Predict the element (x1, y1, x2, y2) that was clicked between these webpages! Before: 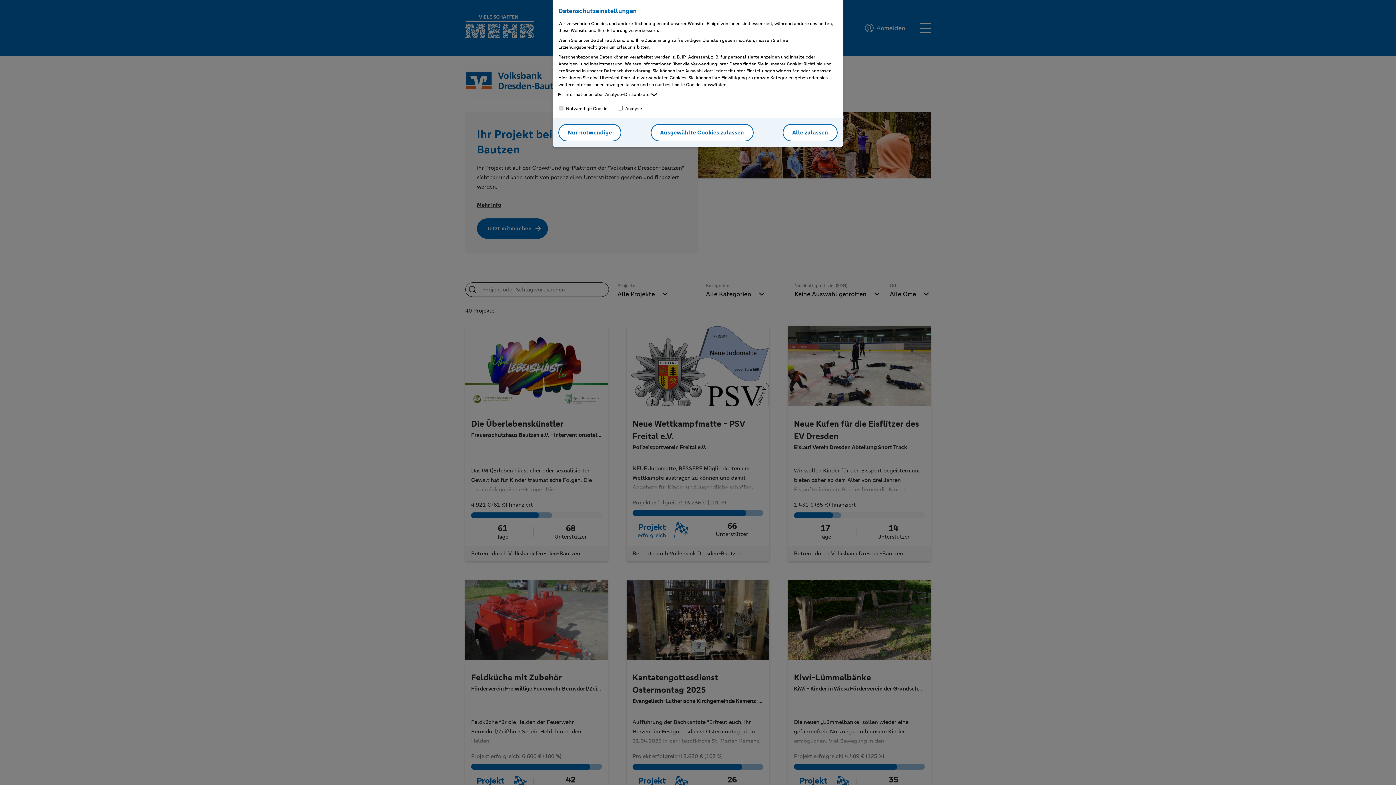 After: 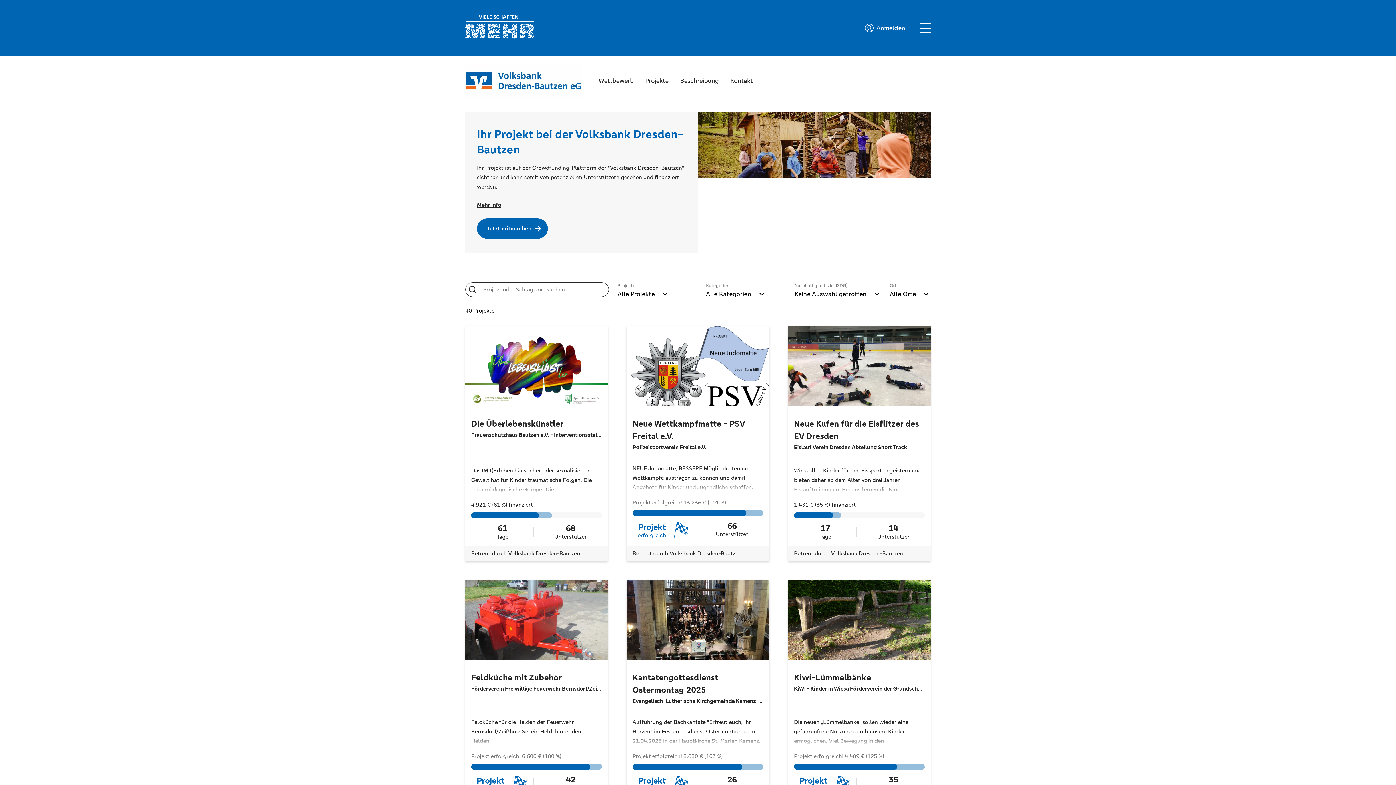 Action: label: Alle zulassen bbox: (782, 124, 837, 141)